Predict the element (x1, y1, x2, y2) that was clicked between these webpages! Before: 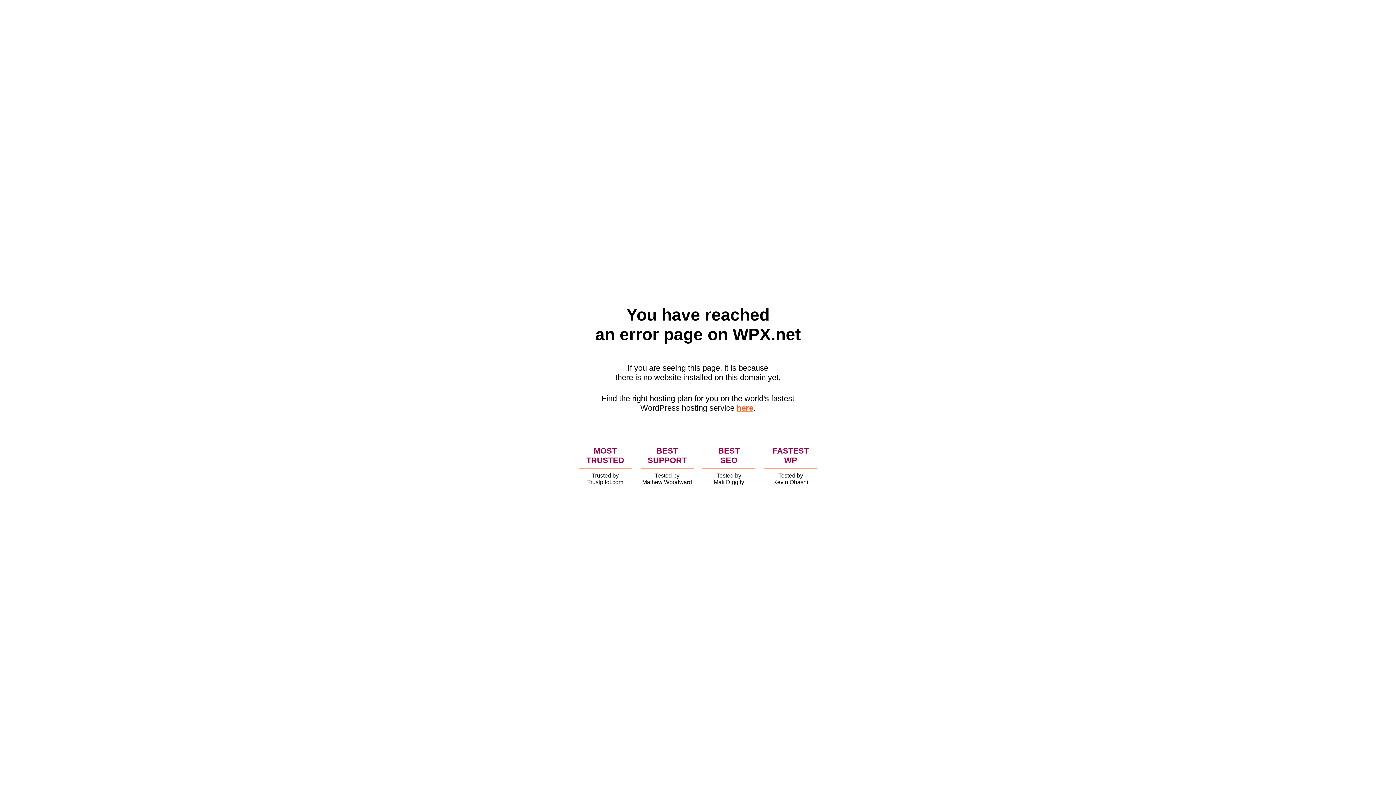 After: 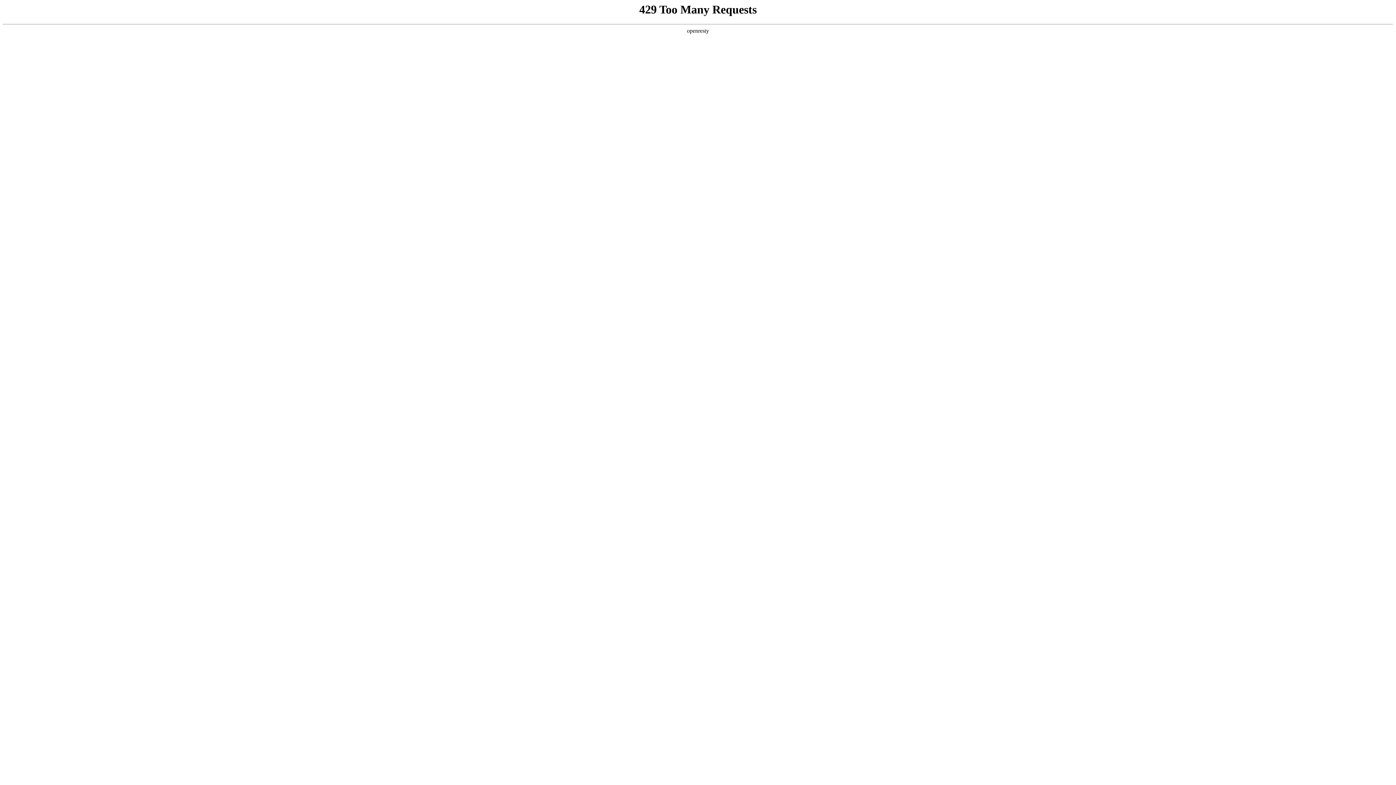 Action: label: here bbox: (736, 403, 753, 412)